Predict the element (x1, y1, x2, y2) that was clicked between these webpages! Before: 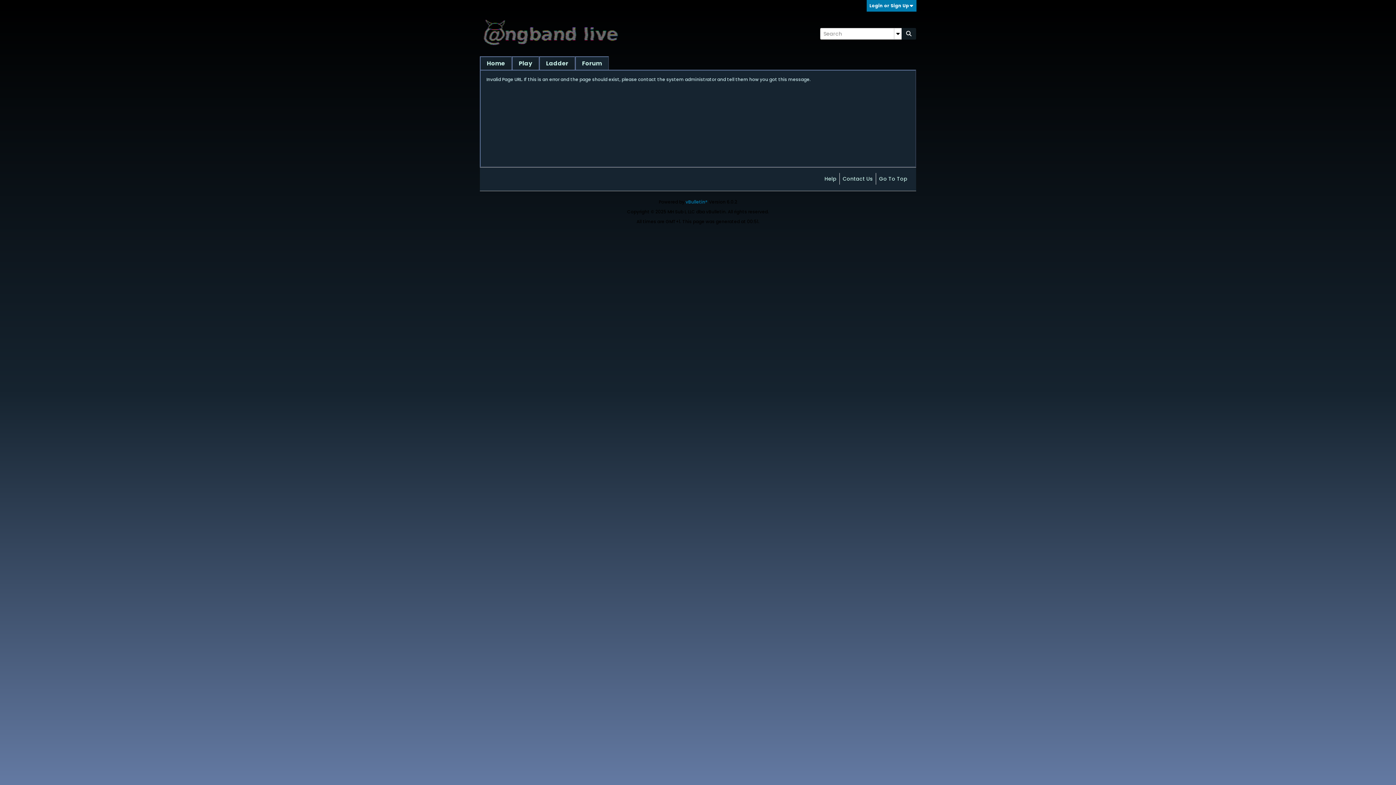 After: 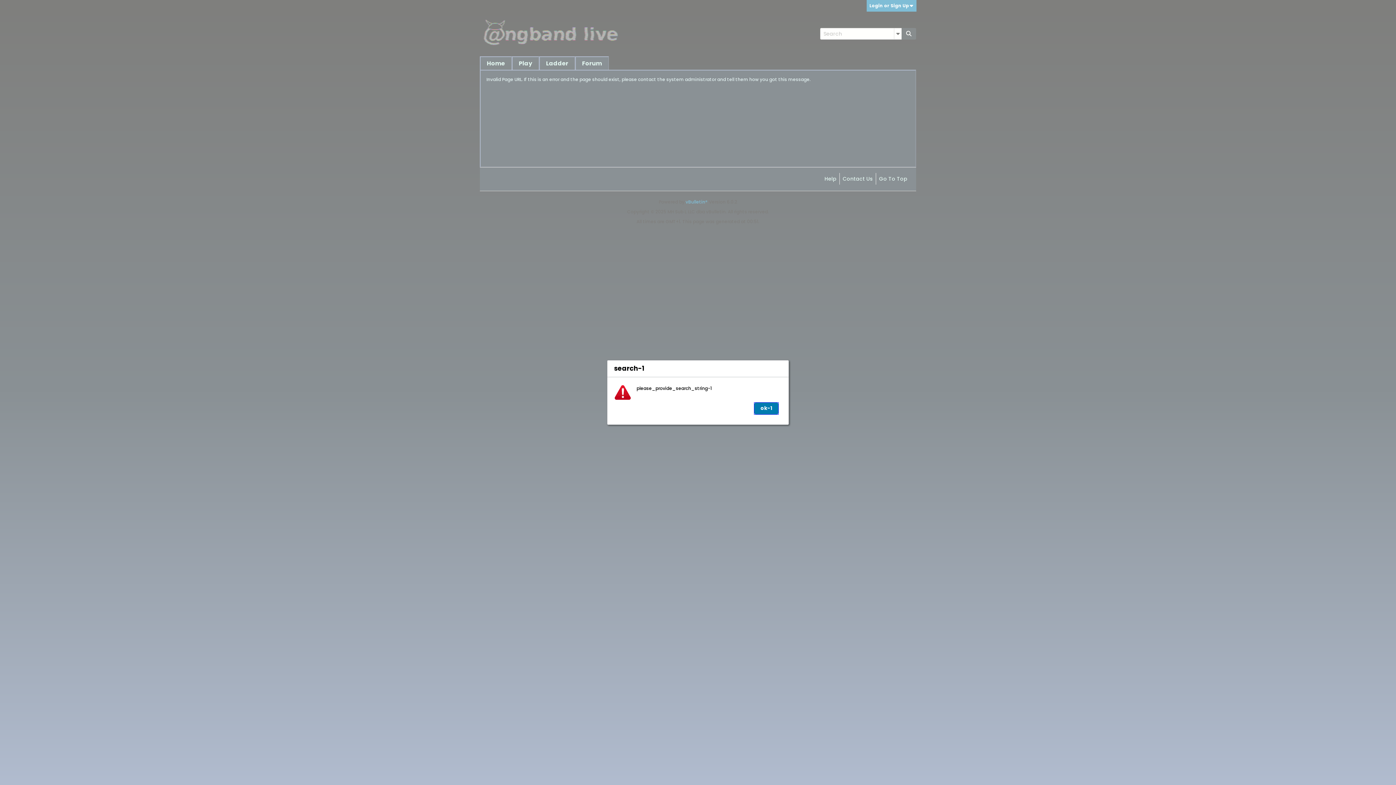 Action: bbox: (901, 28, 916, 39)